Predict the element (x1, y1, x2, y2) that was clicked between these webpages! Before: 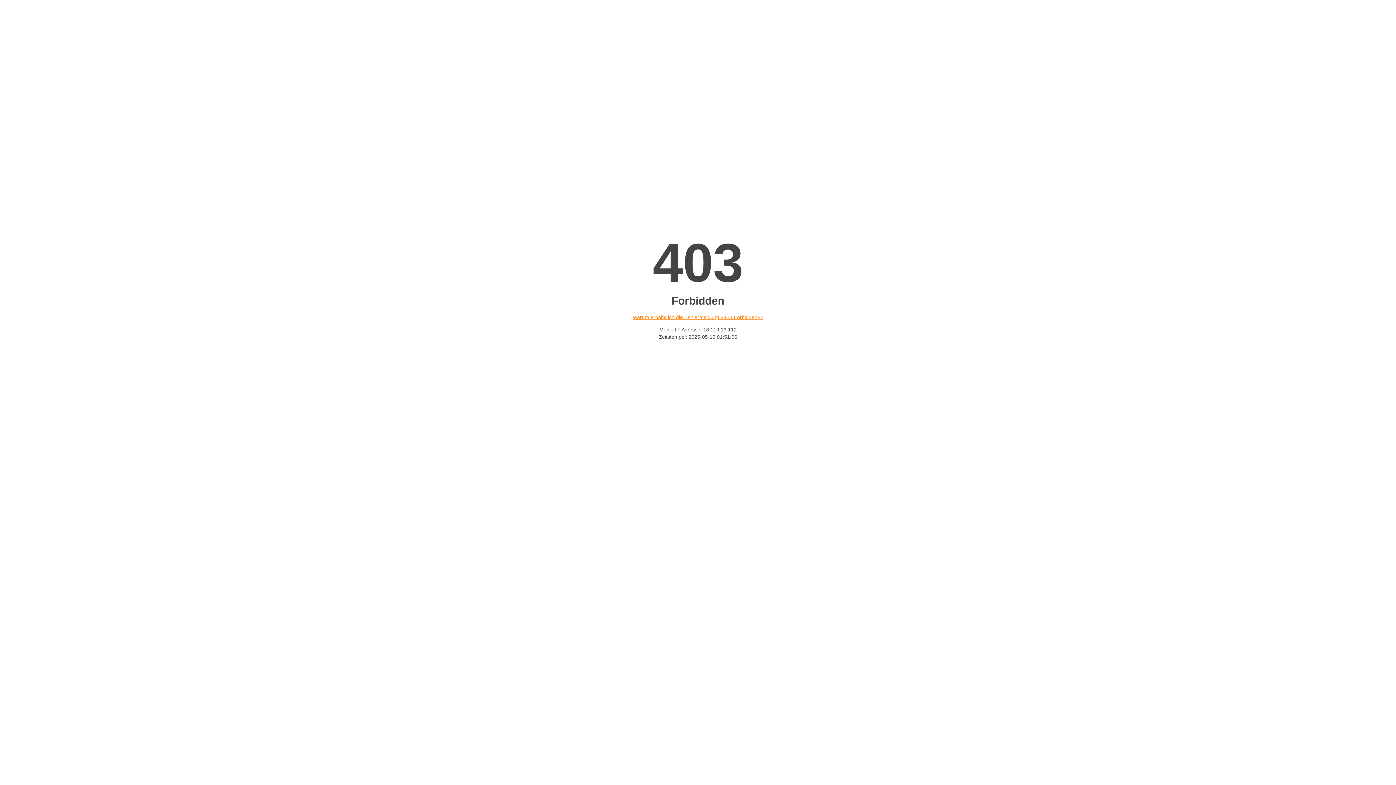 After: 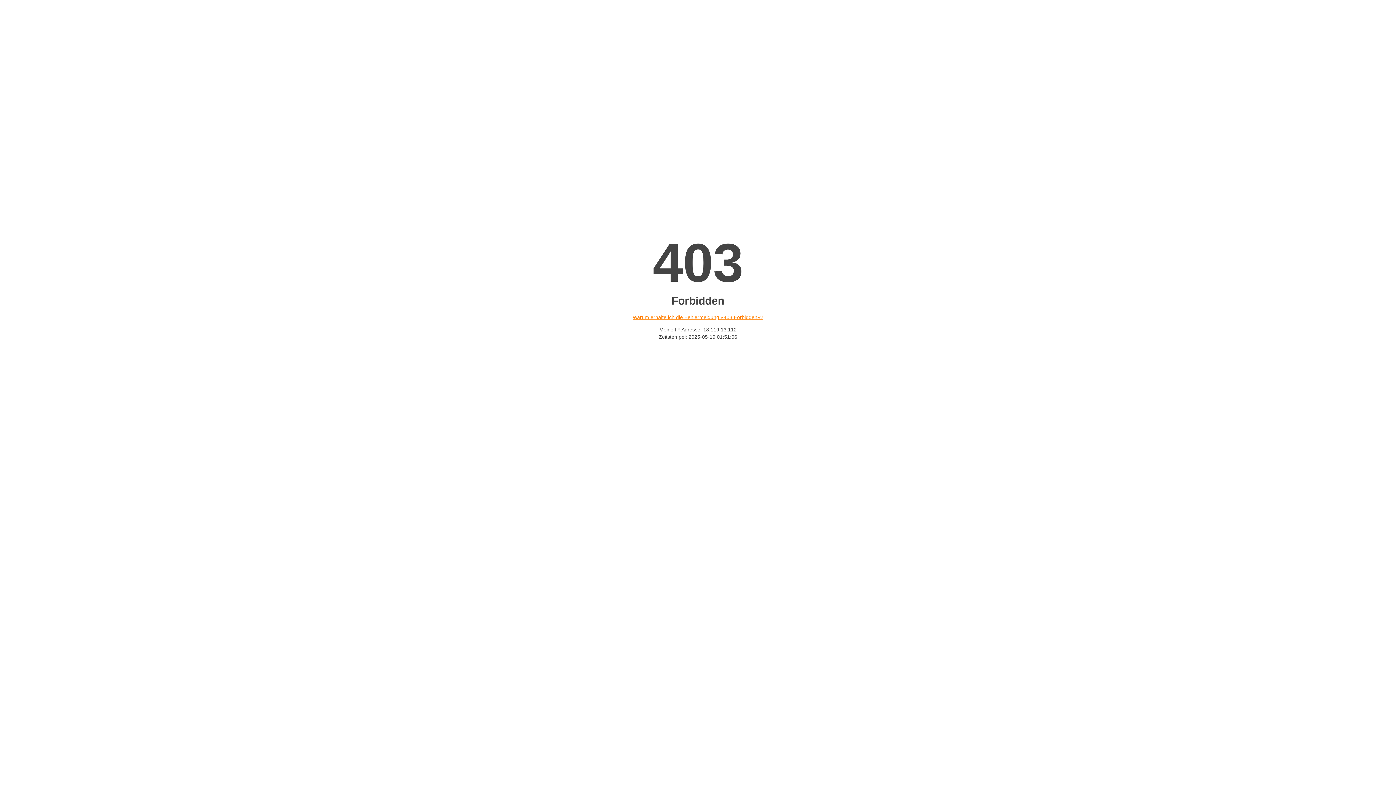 Action: bbox: (632, 314, 763, 320) label: Warum erhalte ich die Fehlermeldung «403 Forbidden»?